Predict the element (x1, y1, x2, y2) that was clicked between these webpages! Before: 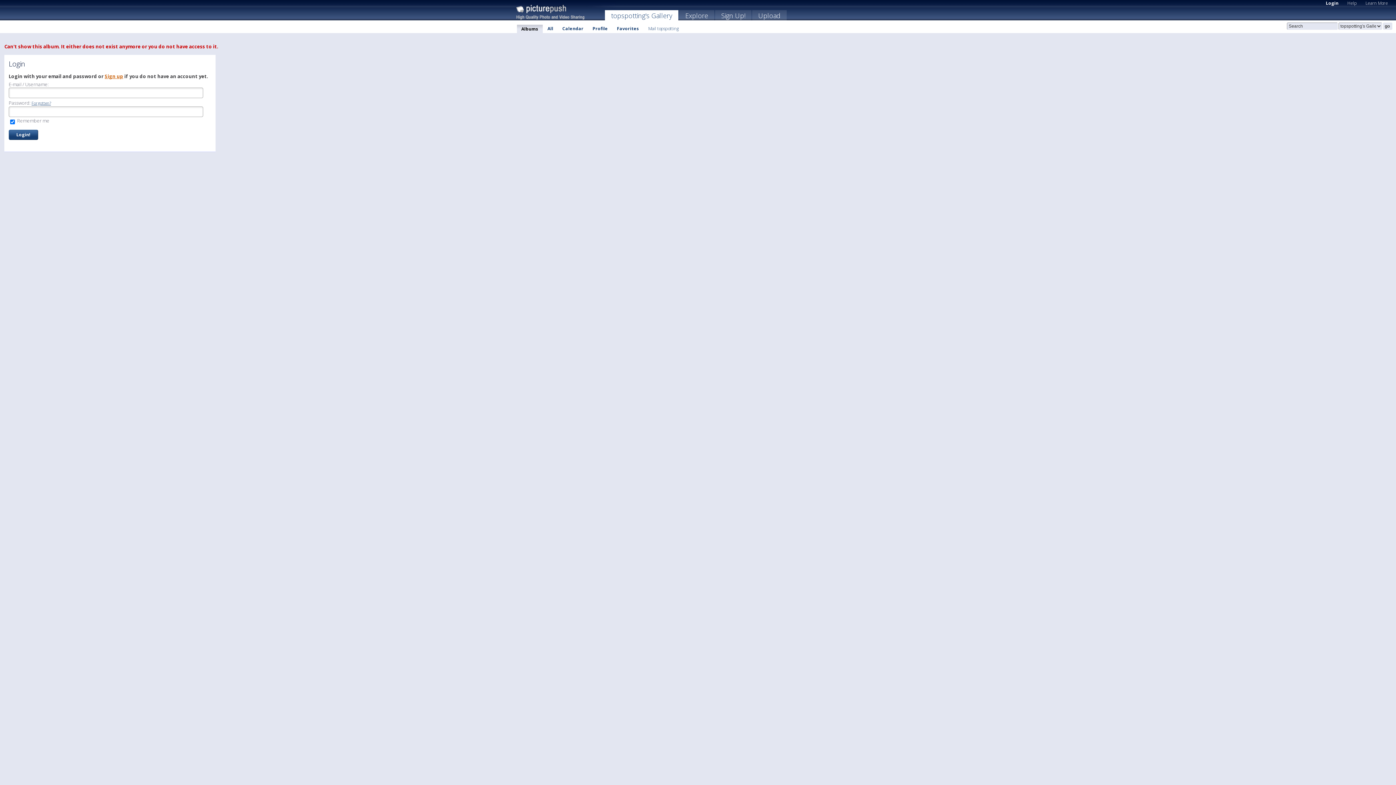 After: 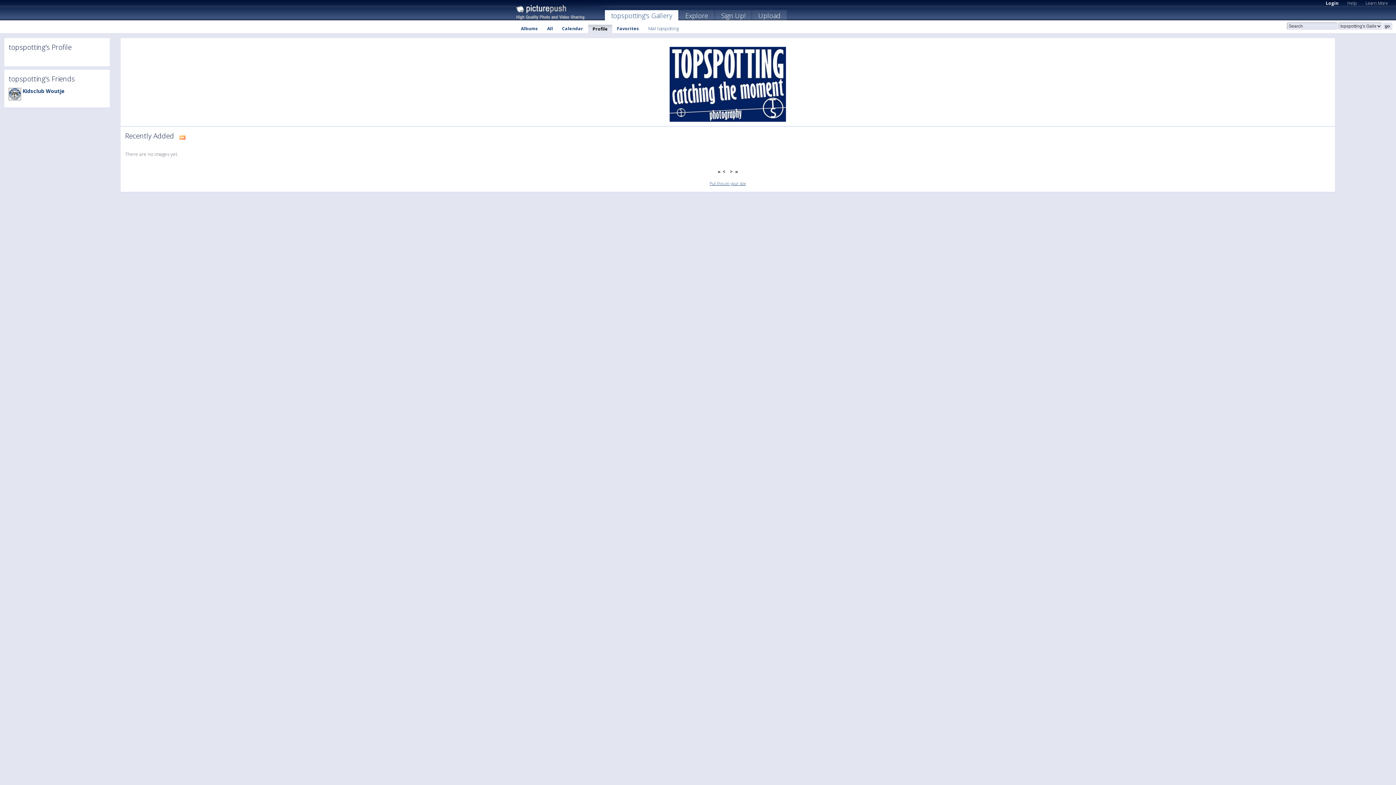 Action: label: Profile bbox: (588, 24, 612, 32)